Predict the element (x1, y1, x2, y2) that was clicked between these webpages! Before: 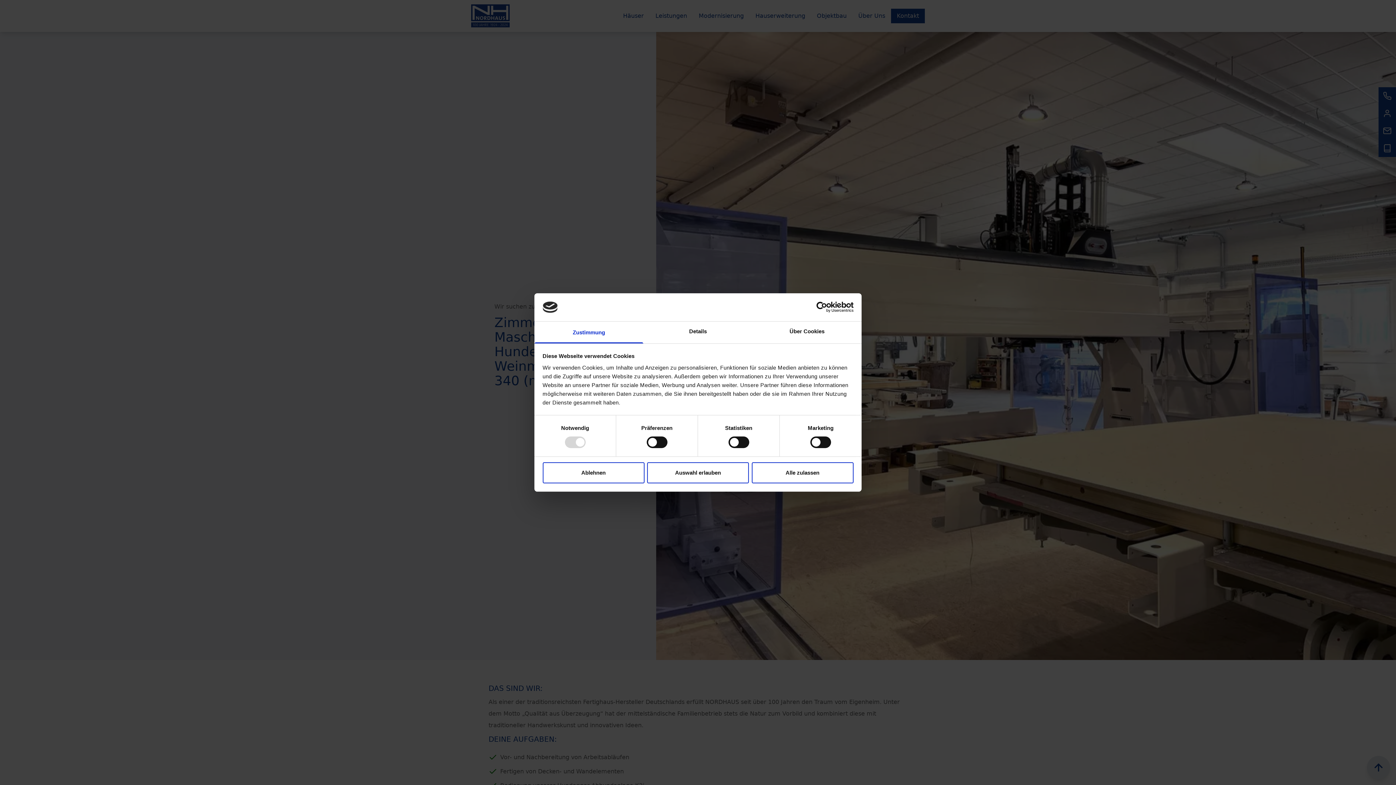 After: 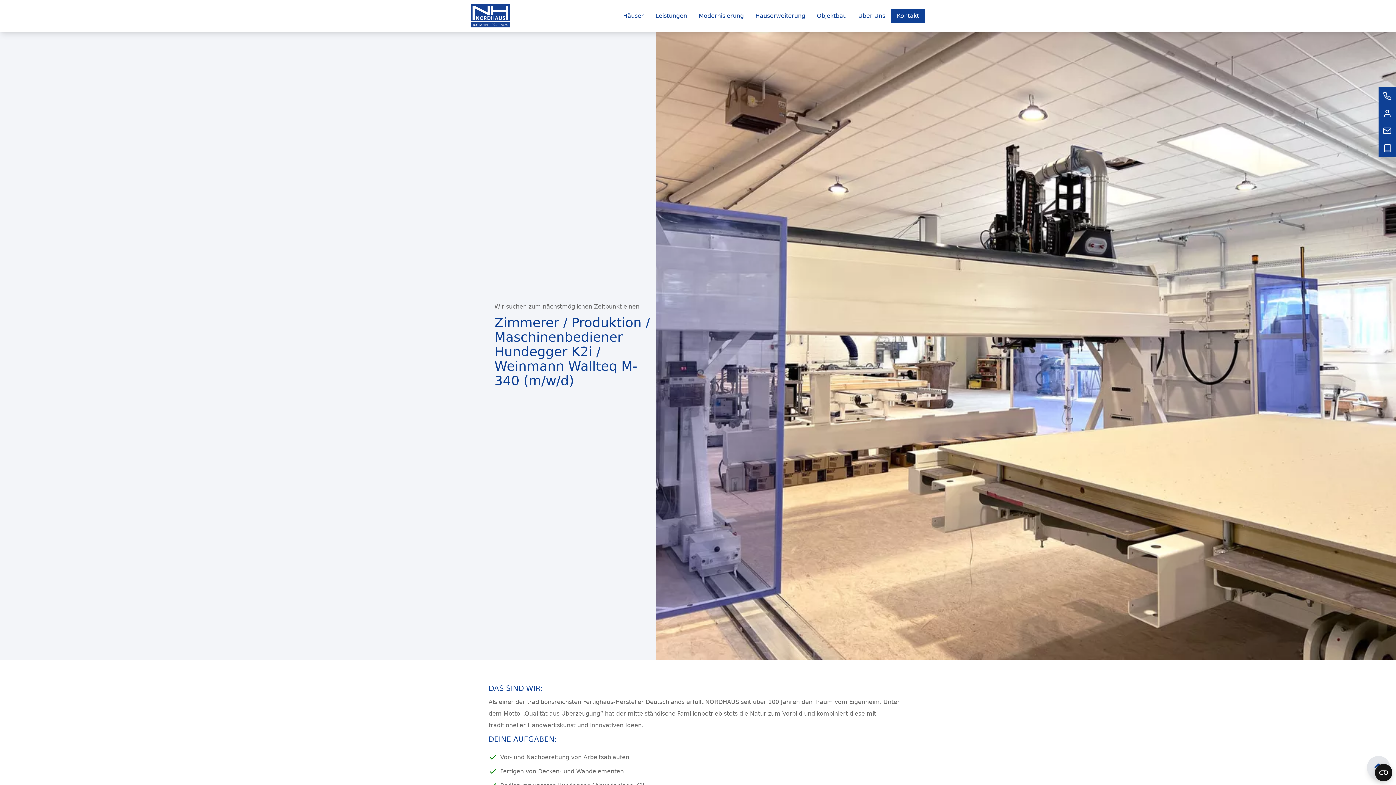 Action: label: Alle zulassen bbox: (751, 462, 853, 483)